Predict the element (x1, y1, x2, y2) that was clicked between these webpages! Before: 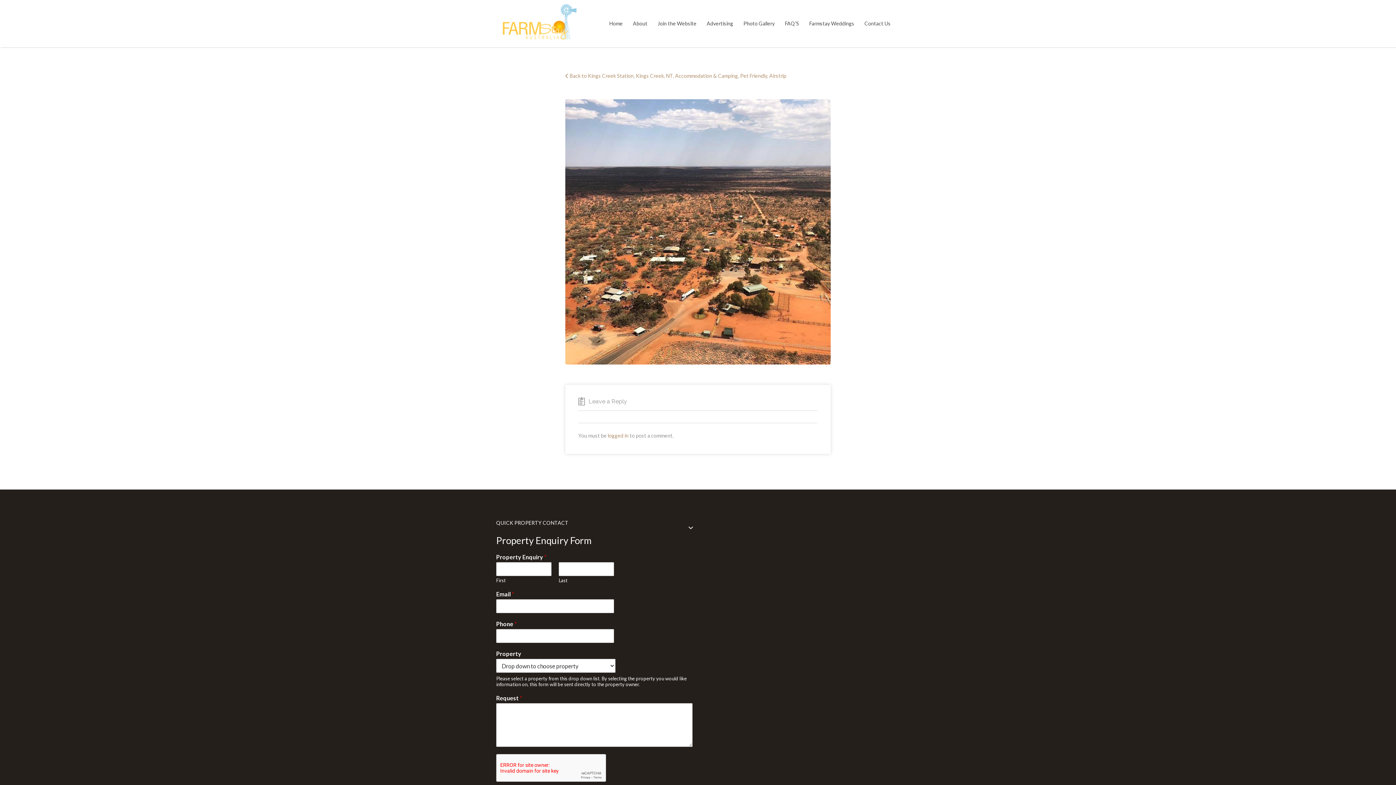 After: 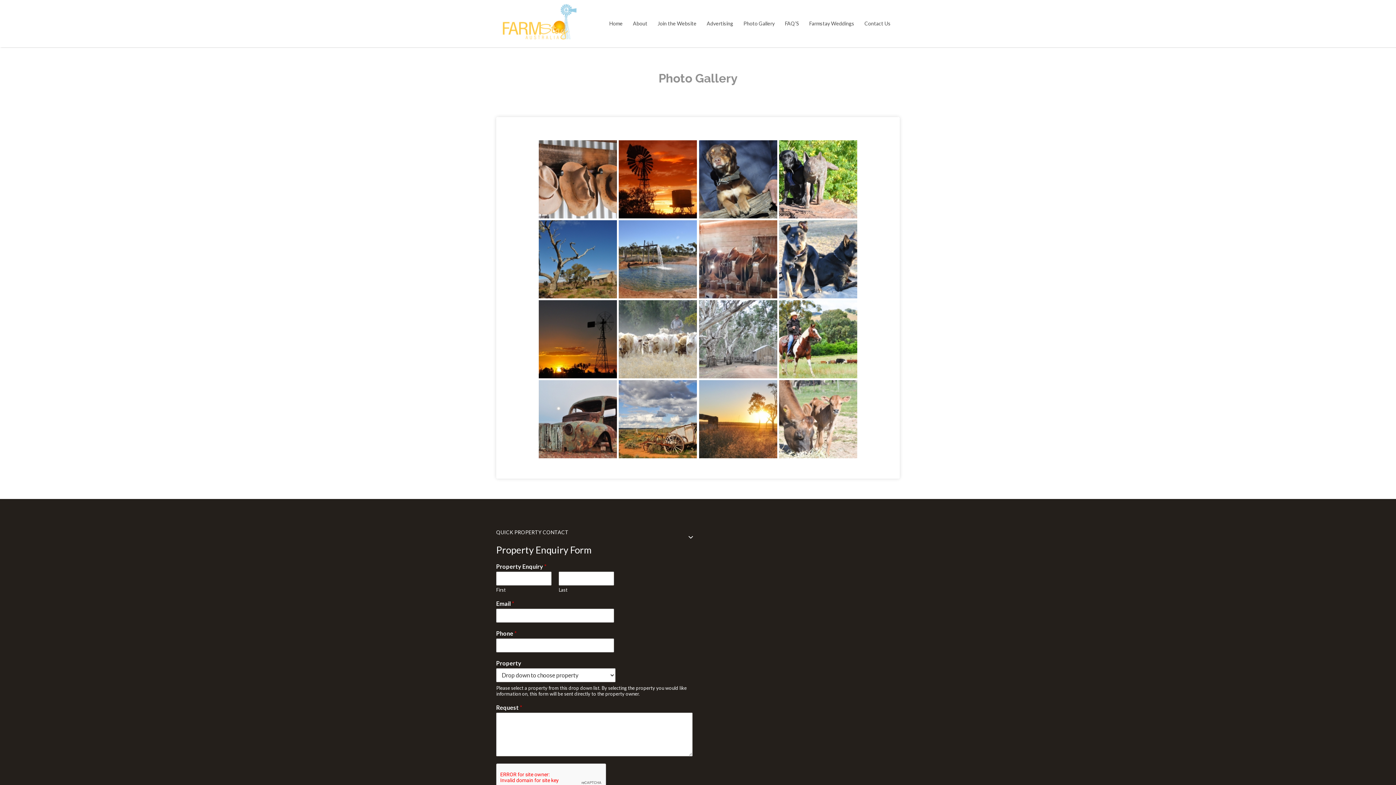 Action: label: Photo Gallery bbox: (743, 13, 774, 33)